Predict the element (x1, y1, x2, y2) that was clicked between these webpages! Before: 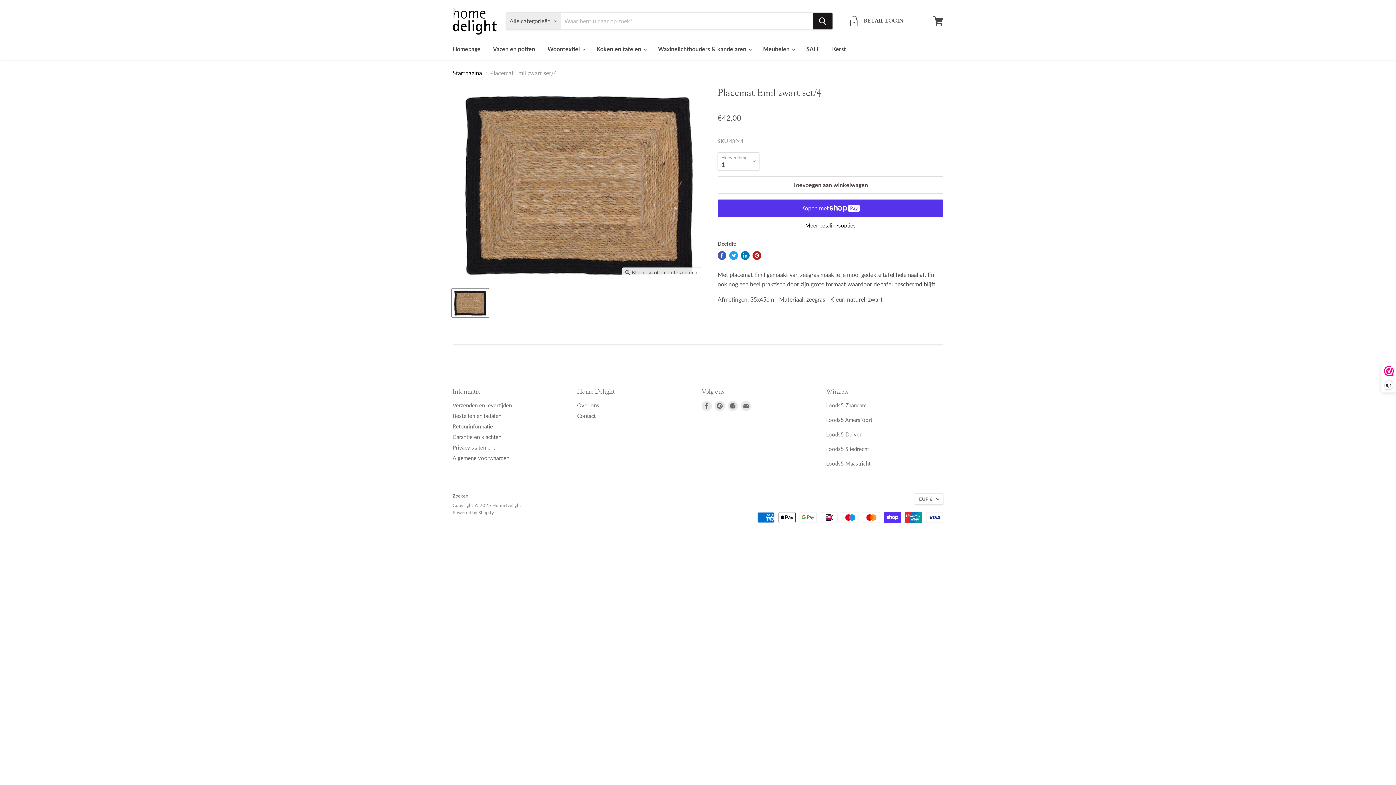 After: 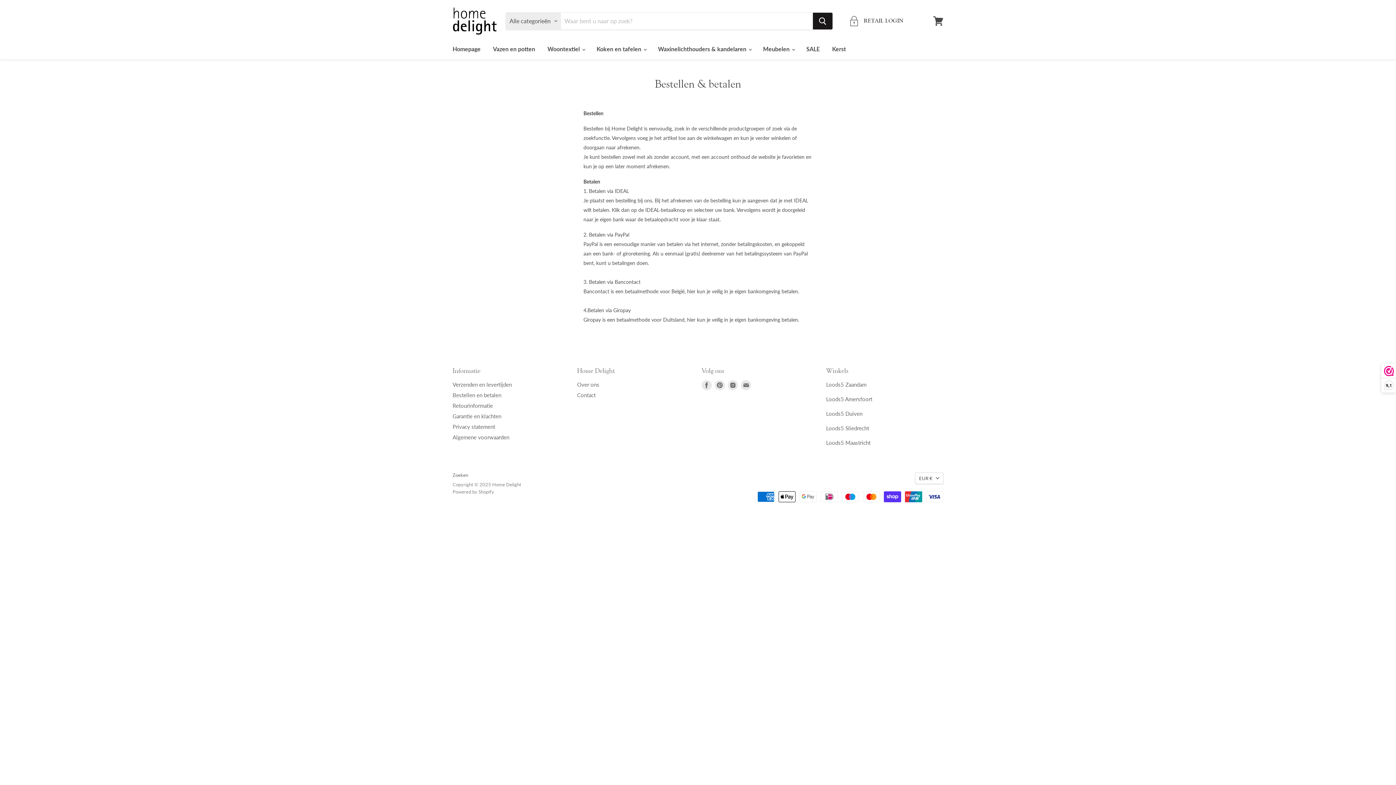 Action: bbox: (452, 412, 501, 419) label: Bestellen en betalen